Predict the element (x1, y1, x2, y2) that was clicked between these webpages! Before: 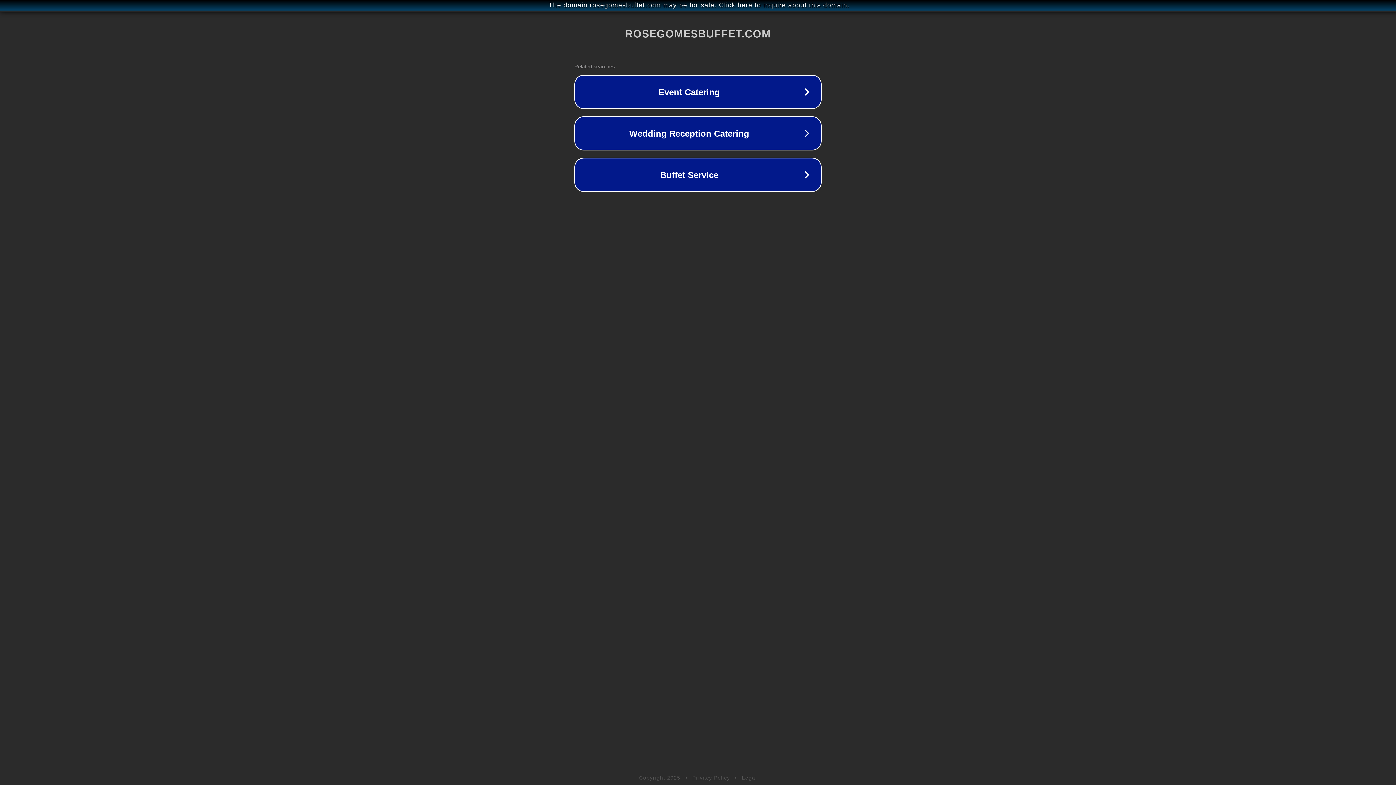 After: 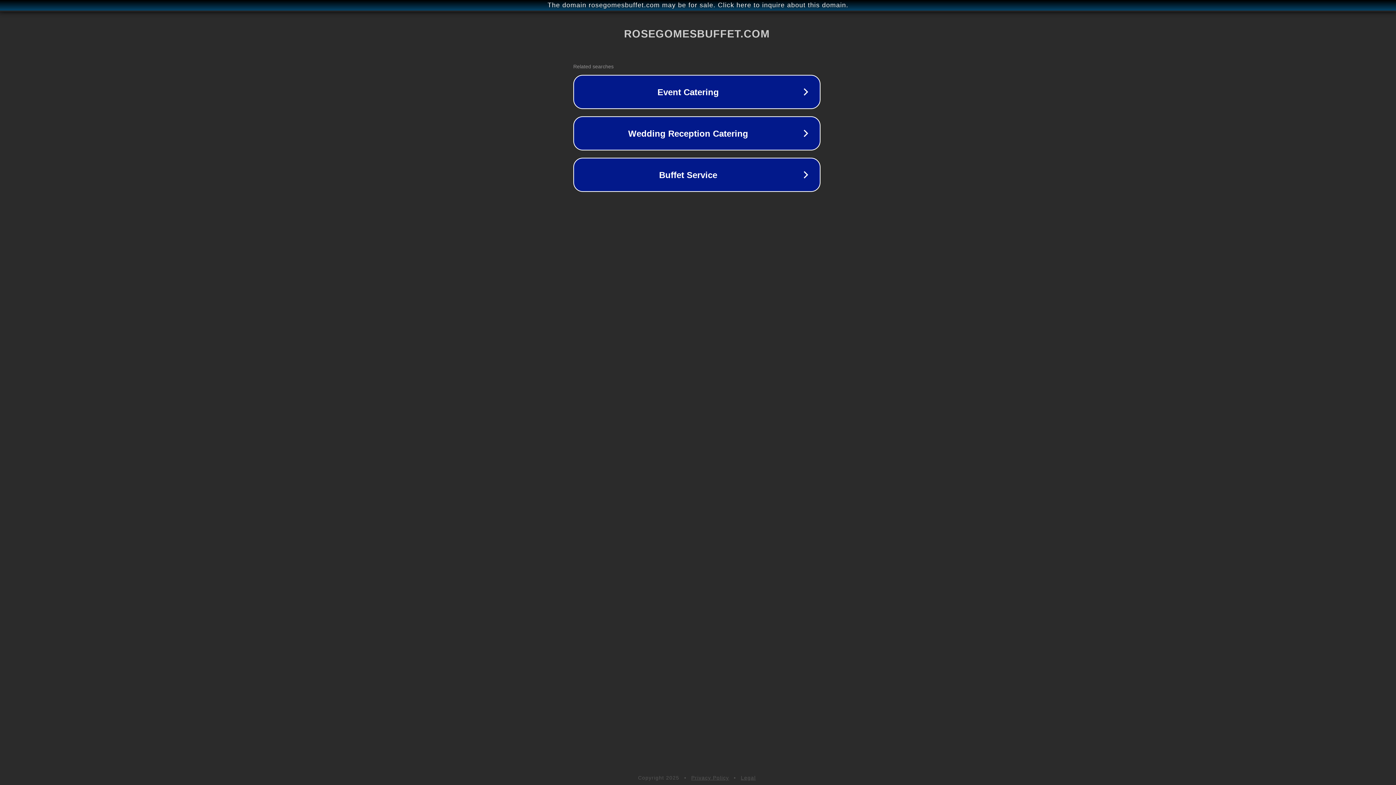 Action: label: The domain rosegomesbuffet.com may be for sale. Click here to inquire about this domain. bbox: (1, 1, 1397, 9)